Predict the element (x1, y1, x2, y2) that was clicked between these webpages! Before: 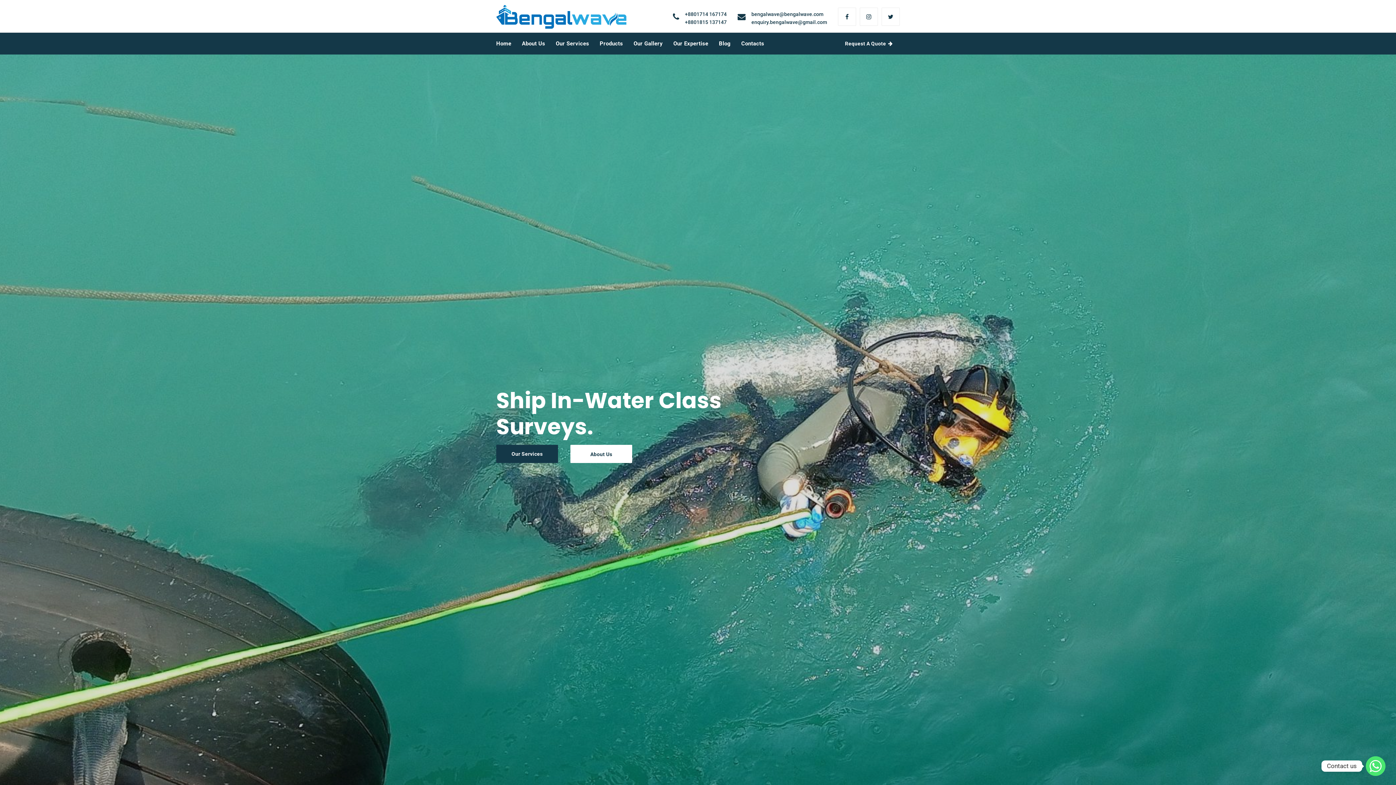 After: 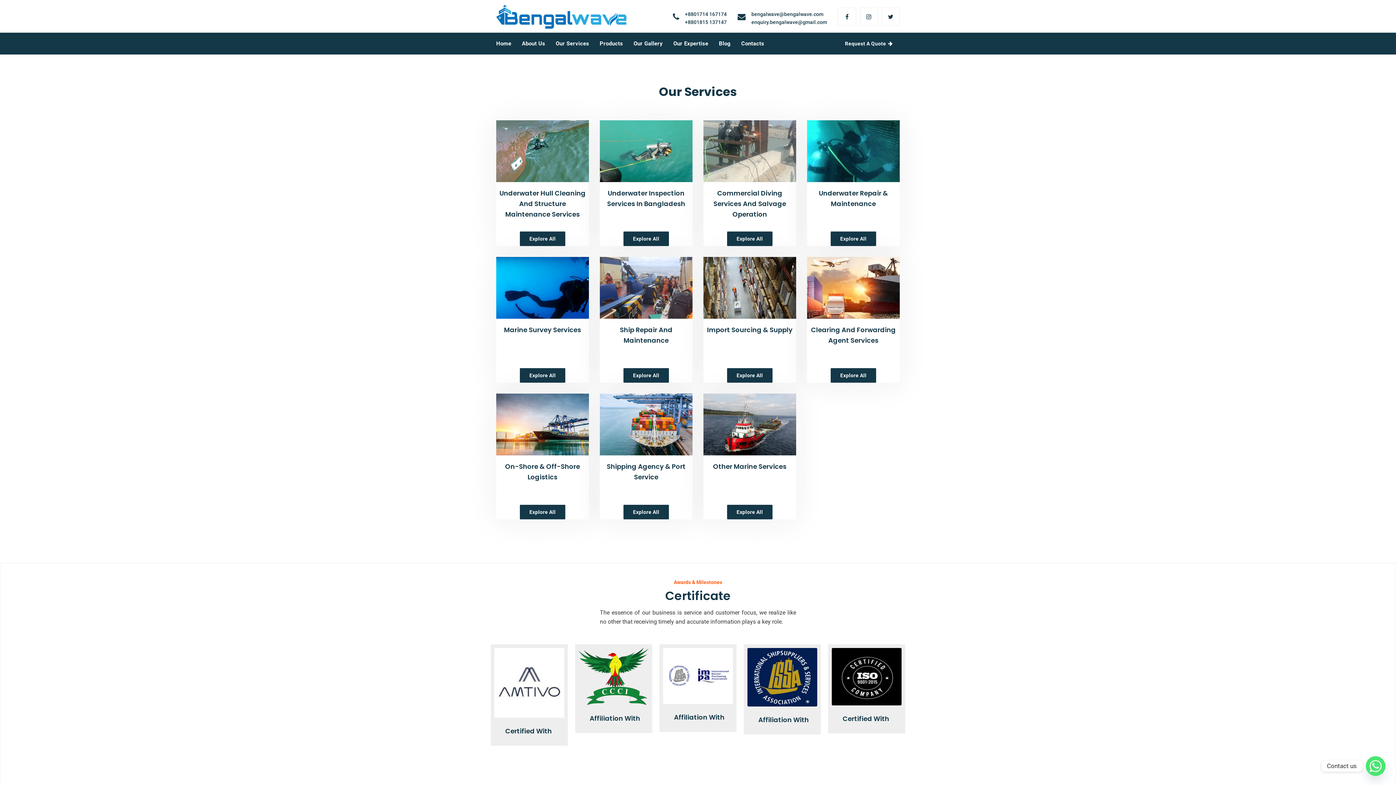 Action: label: Our Services bbox: (555, 32, 589, 54)